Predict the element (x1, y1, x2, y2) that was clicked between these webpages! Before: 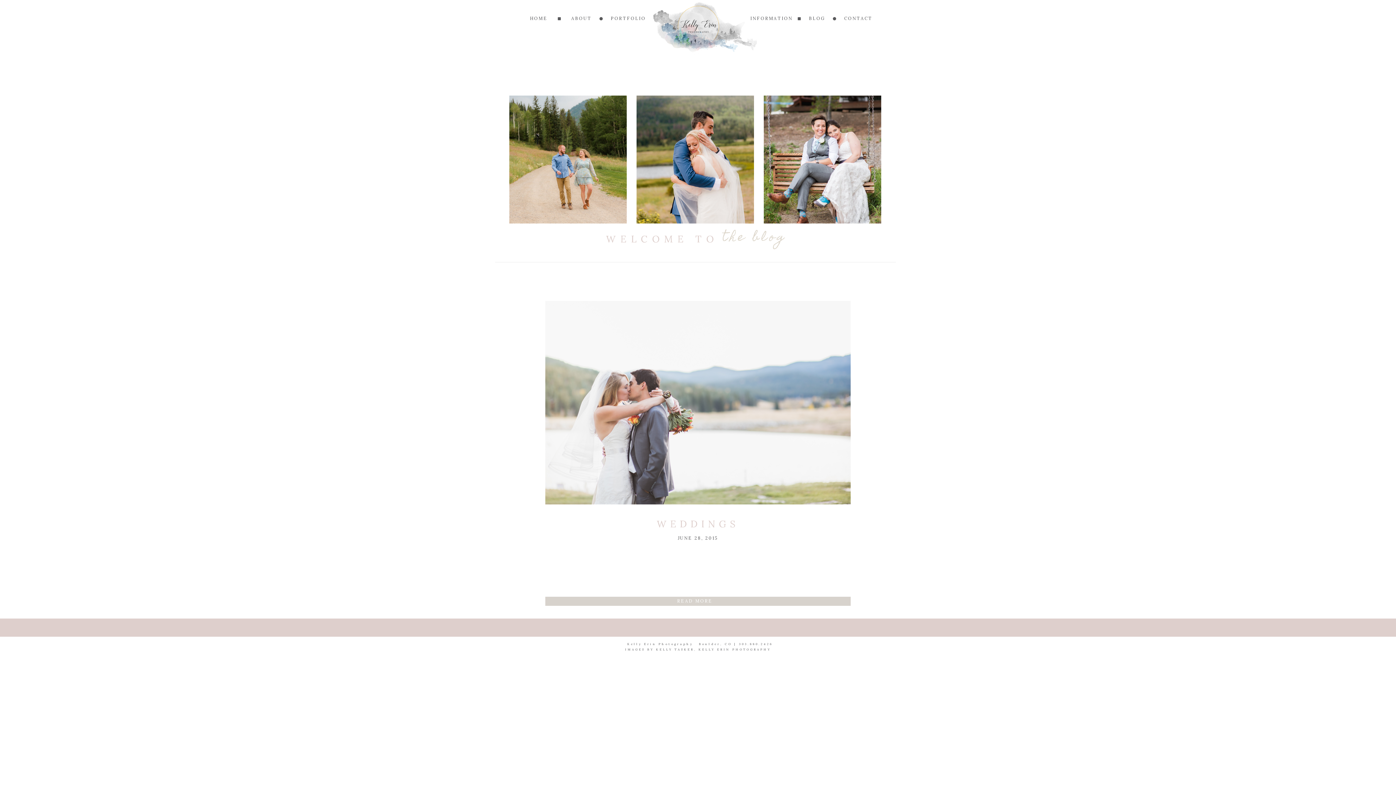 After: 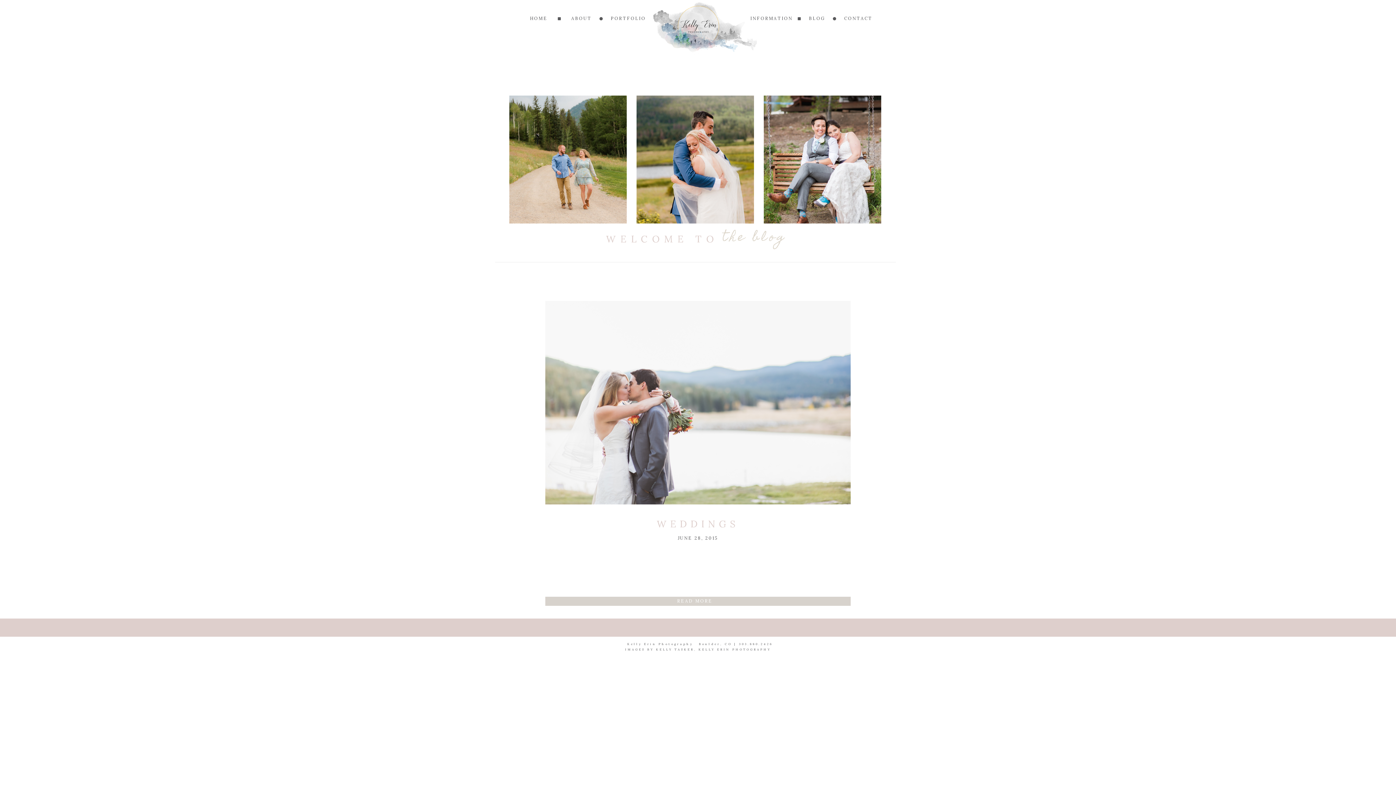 Action: bbox: (545, 301, 850, 504)